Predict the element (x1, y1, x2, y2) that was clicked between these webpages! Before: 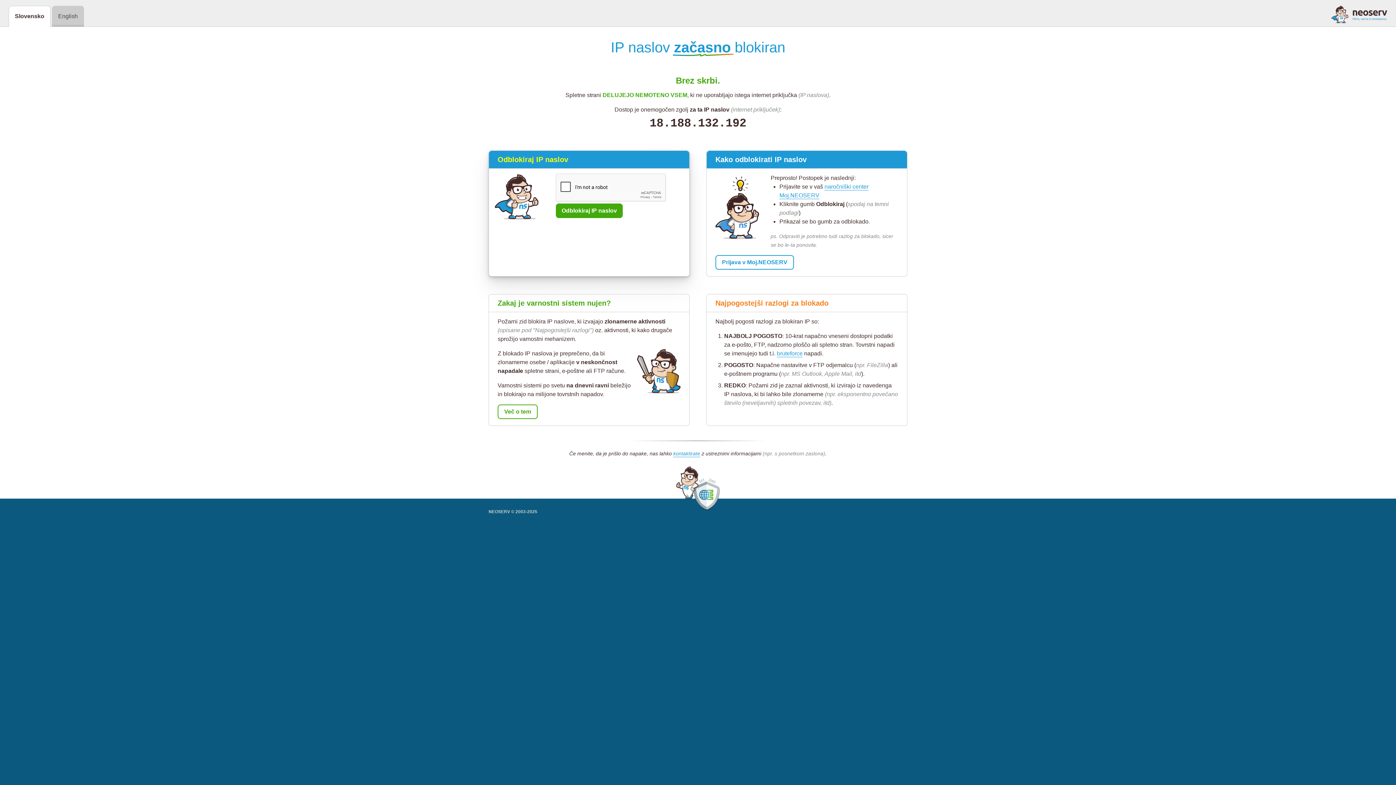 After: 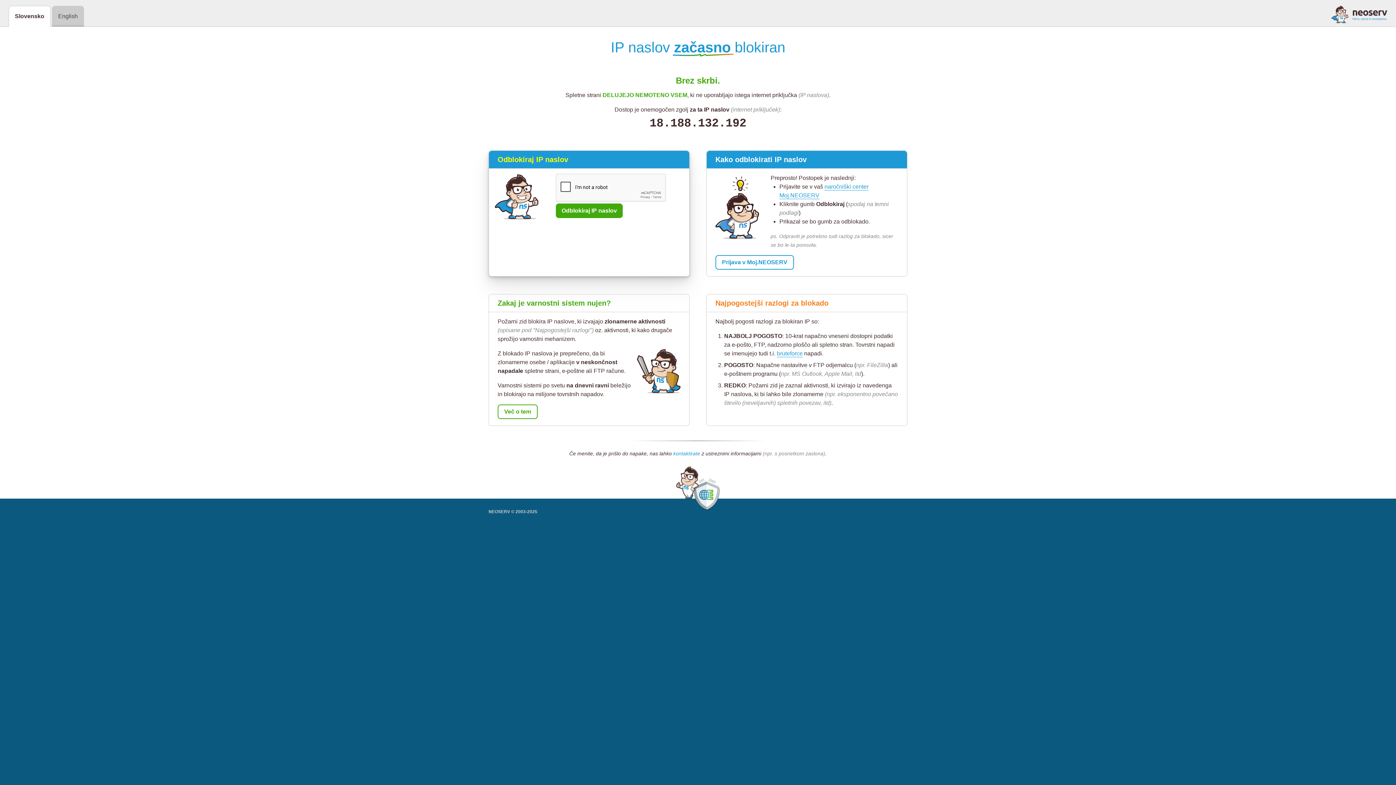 Action: label: kontaktirate bbox: (673, 450, 700, 457)